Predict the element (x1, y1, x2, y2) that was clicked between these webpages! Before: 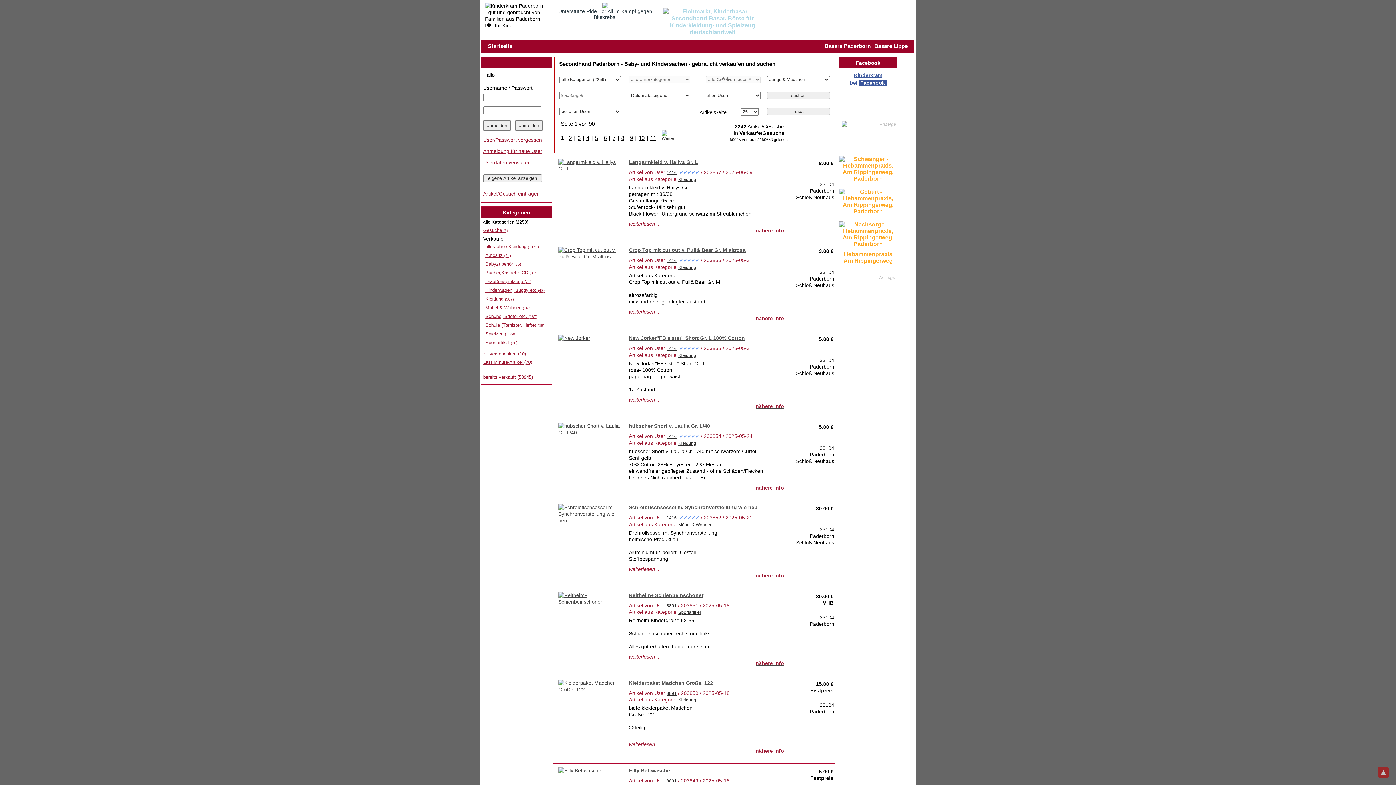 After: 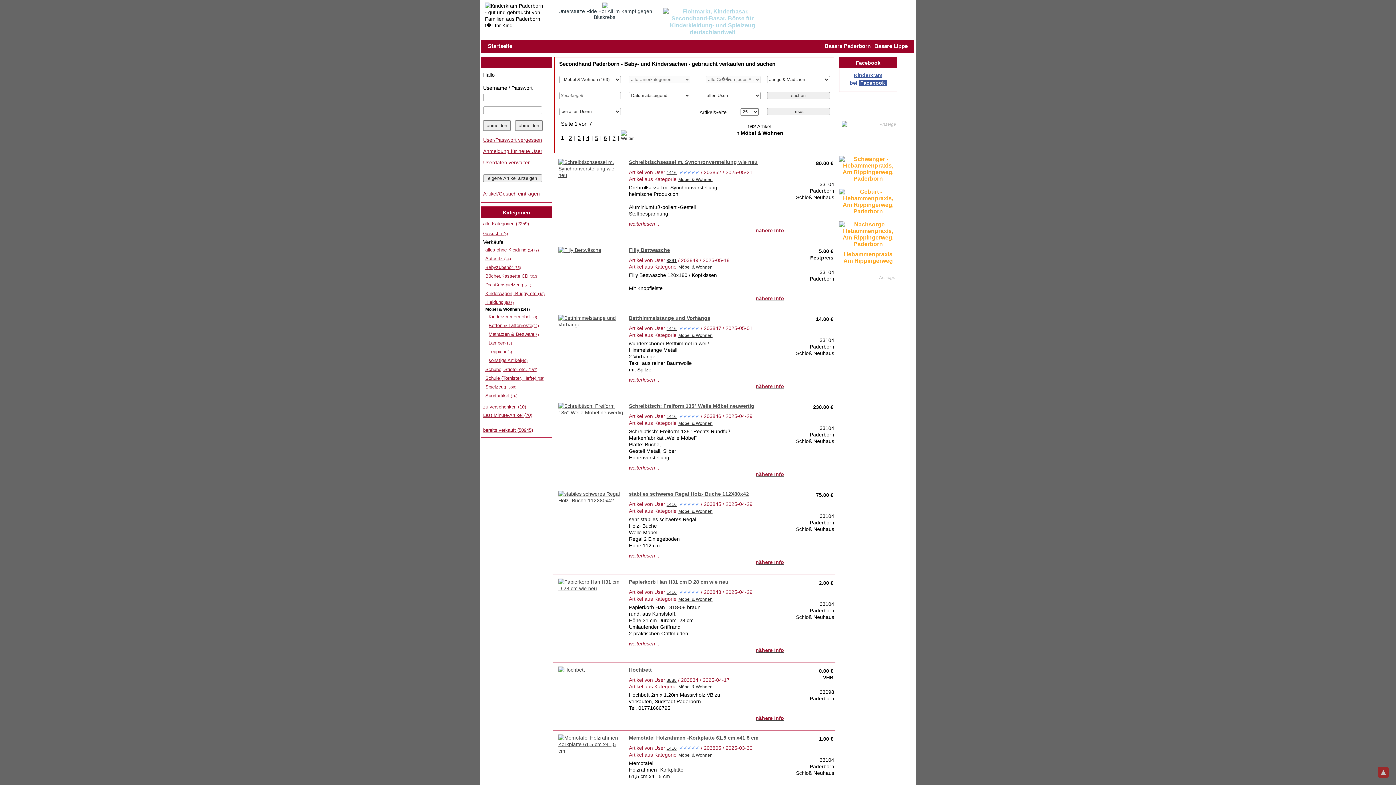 Action: bbox: (485, 305, 531, 310) label: Möbel & Wohnen (163)